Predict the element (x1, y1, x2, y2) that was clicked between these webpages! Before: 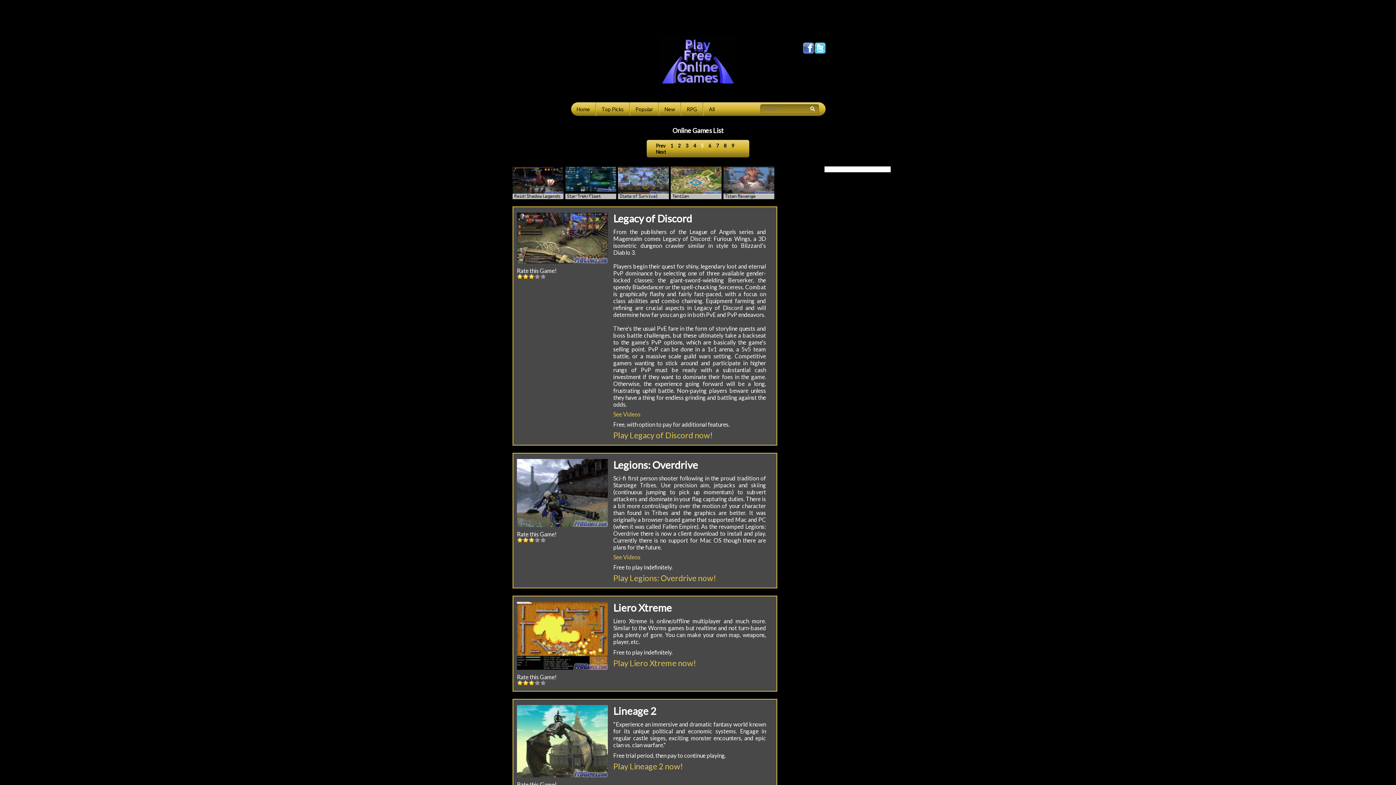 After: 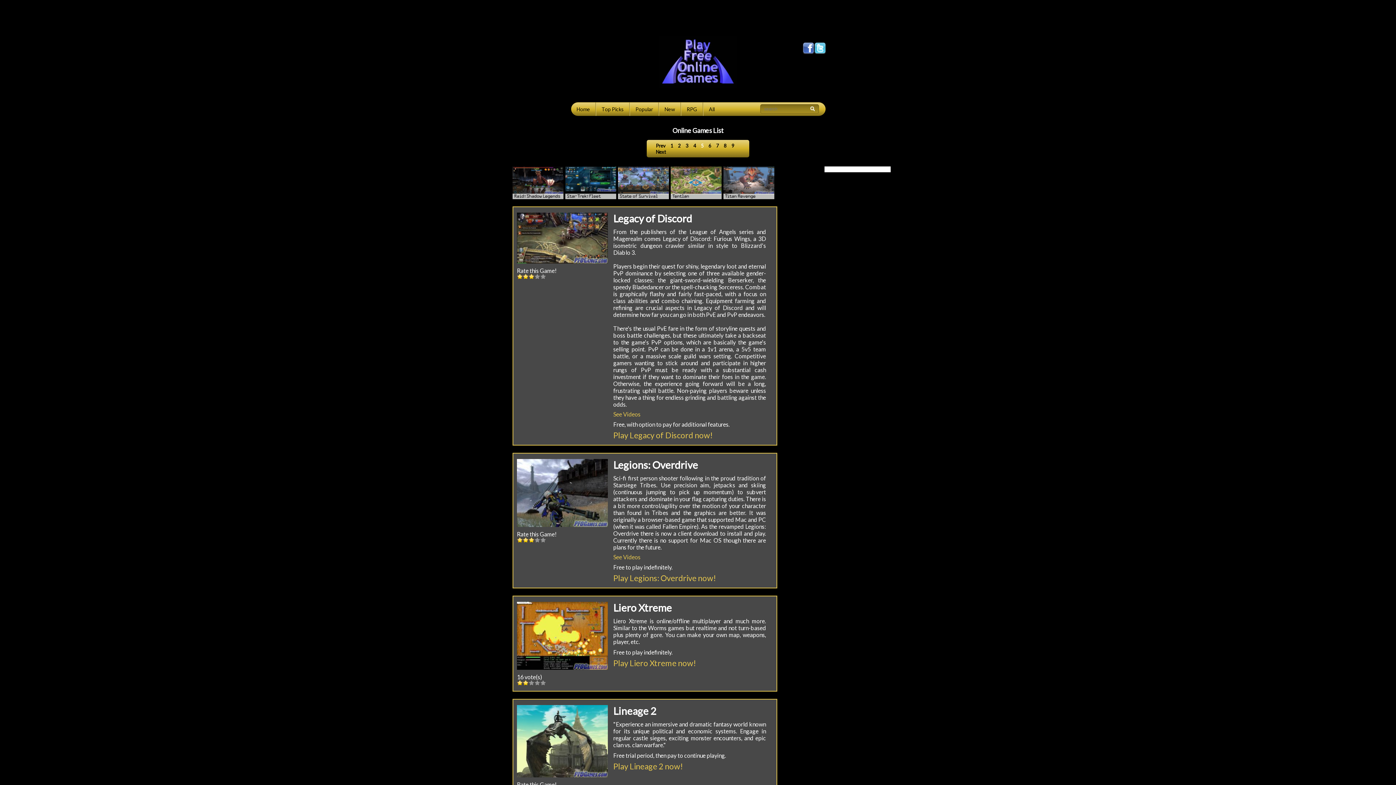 Action: label: 2::2 bbox: (522, 680, 528, 685)